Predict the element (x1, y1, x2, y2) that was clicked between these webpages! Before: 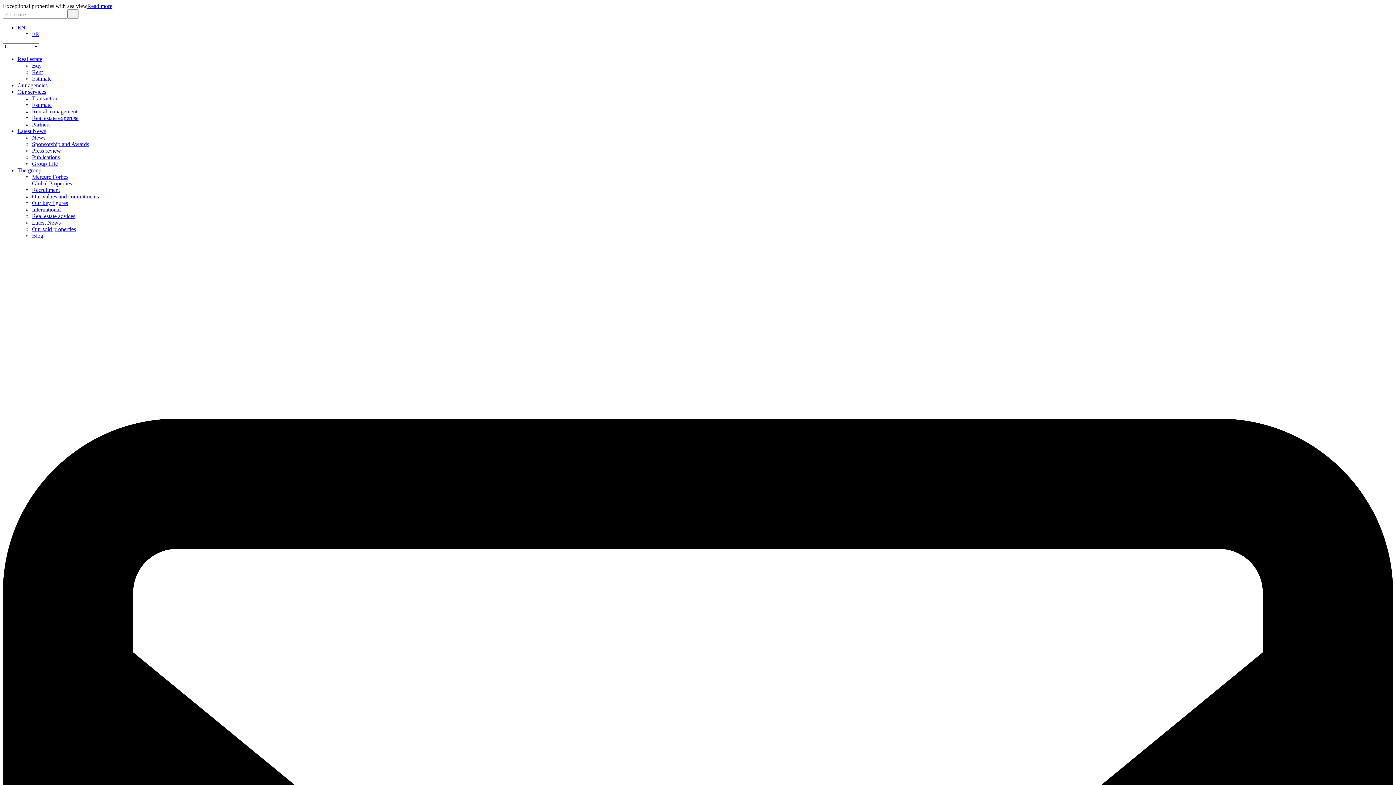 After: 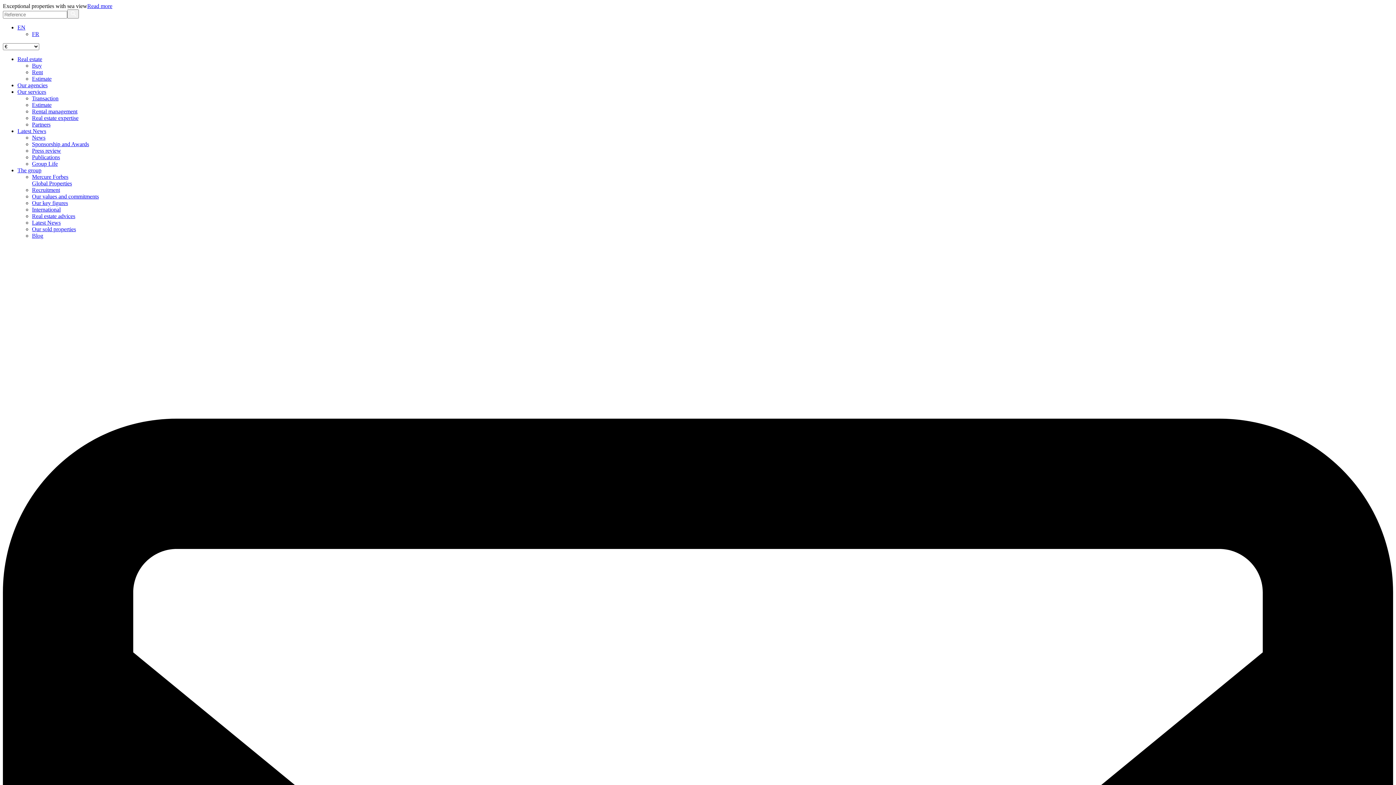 Action: bbox: (32, 134, 45, 140) label: News